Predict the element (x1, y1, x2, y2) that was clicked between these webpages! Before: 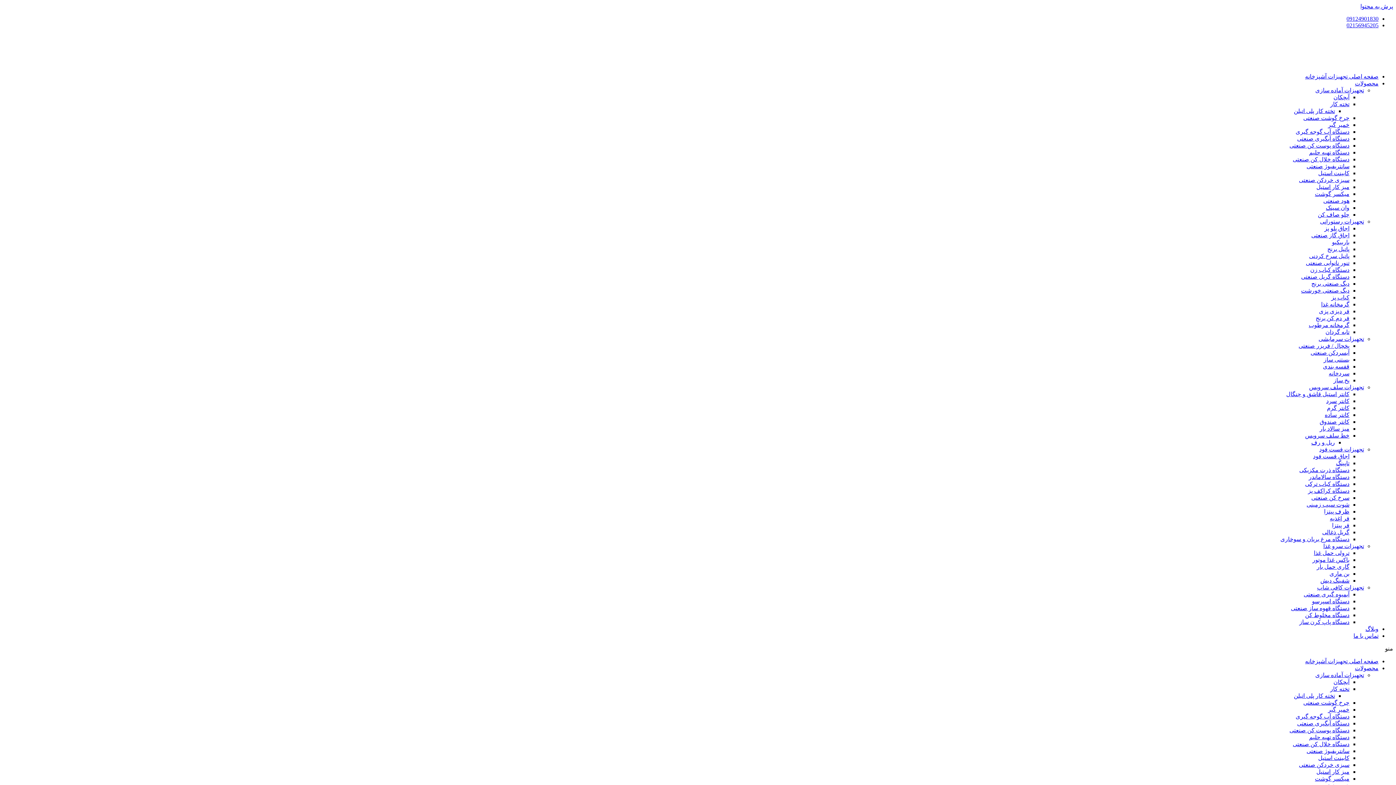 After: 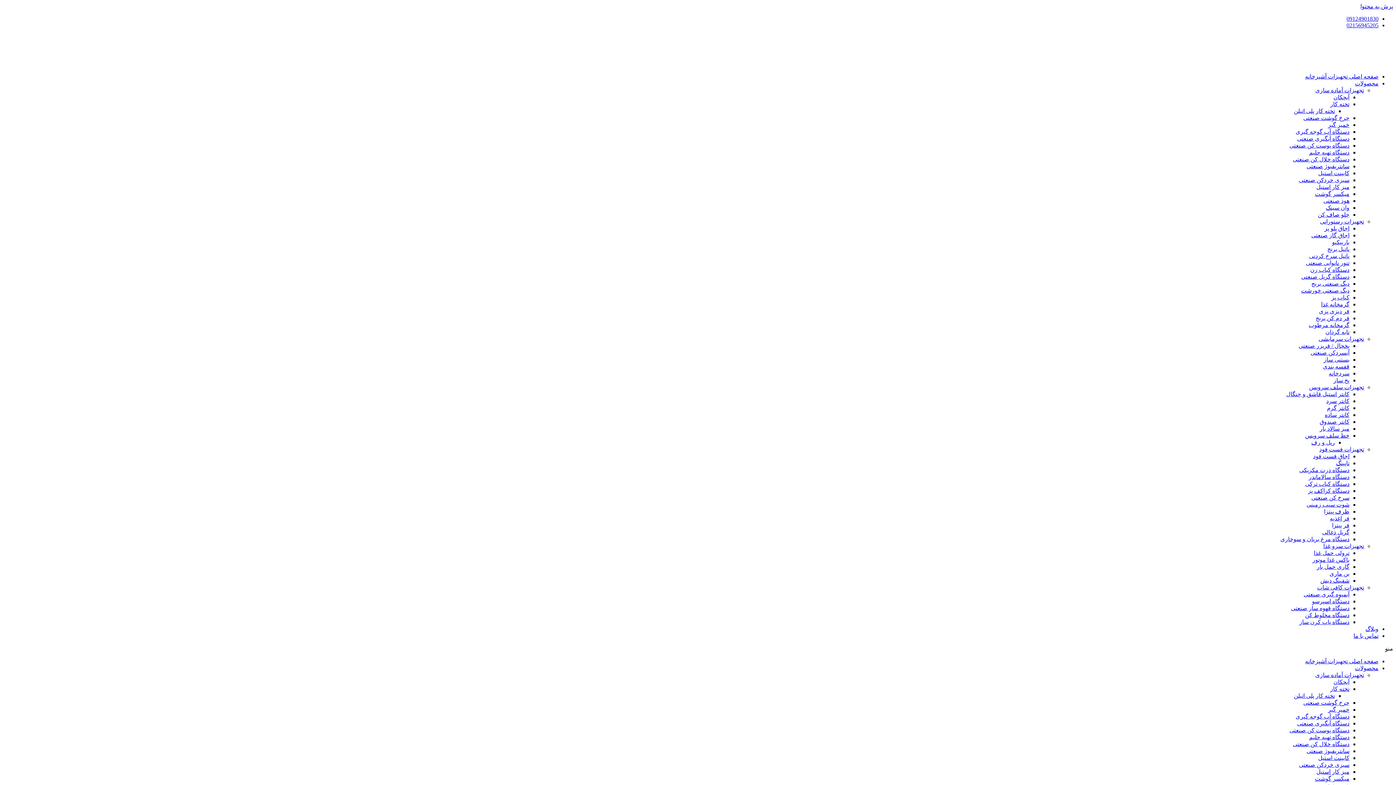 Action: label: دستگاه آبگیری صنعتی bbox: (1297, 720, 1349, 726)